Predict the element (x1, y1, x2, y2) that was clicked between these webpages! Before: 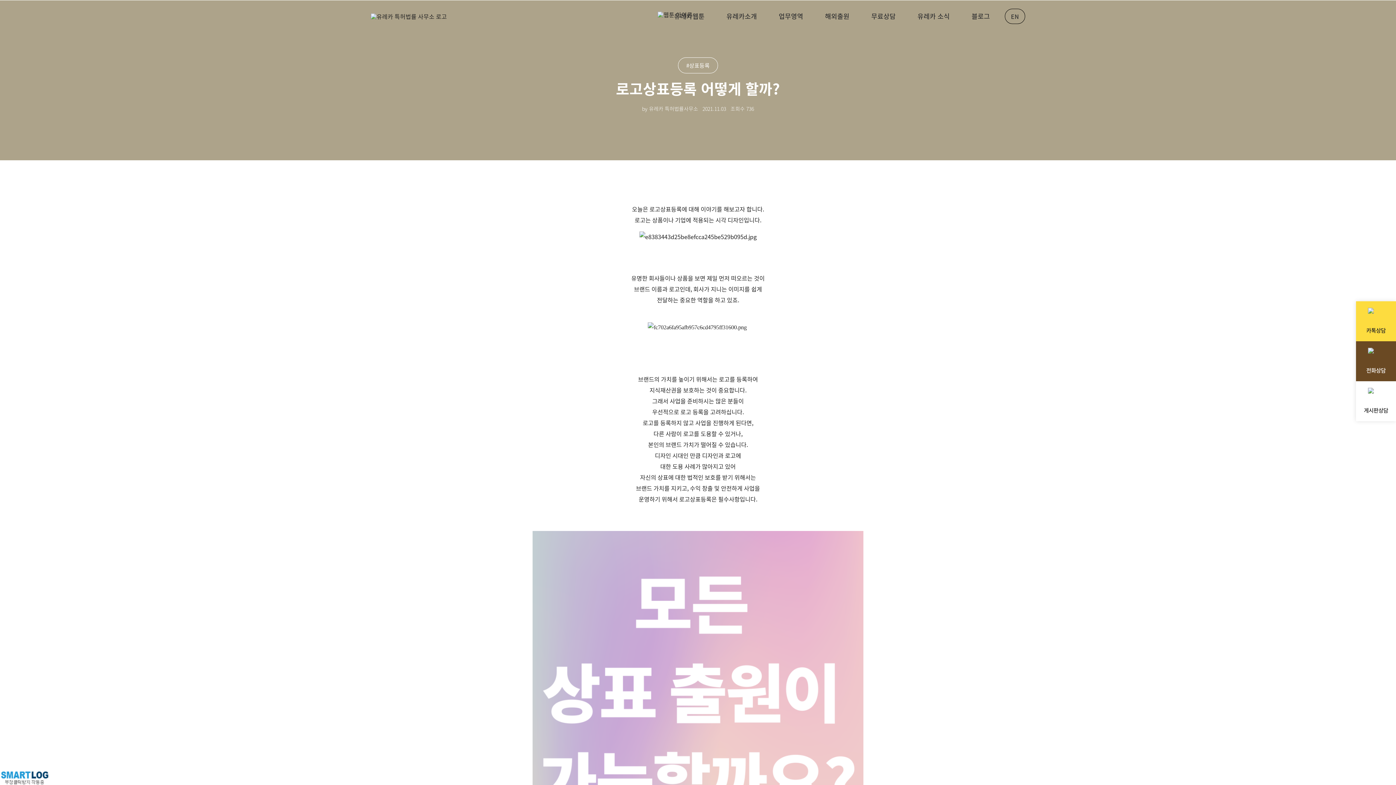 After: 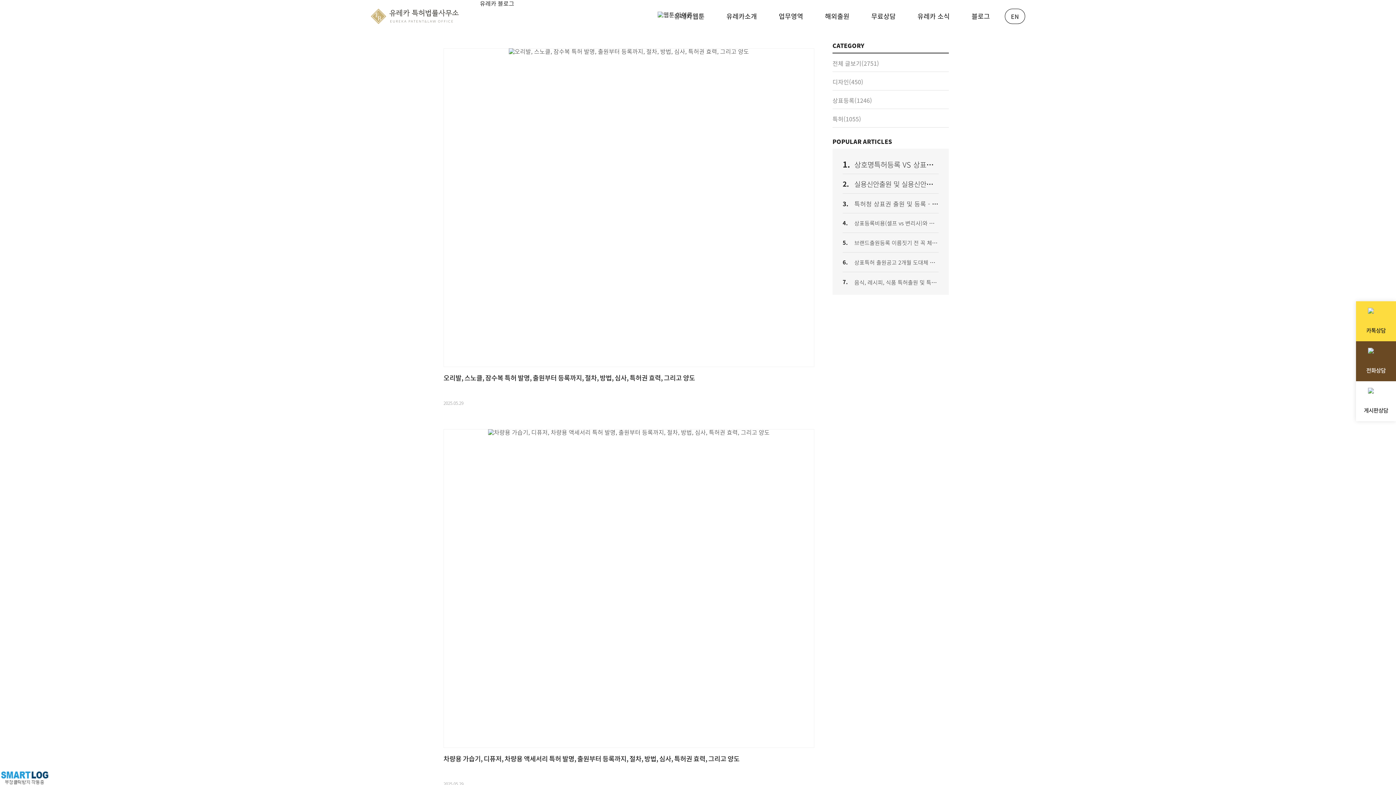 Action: bbox: (971, 0, 990, 32) label: 블로그